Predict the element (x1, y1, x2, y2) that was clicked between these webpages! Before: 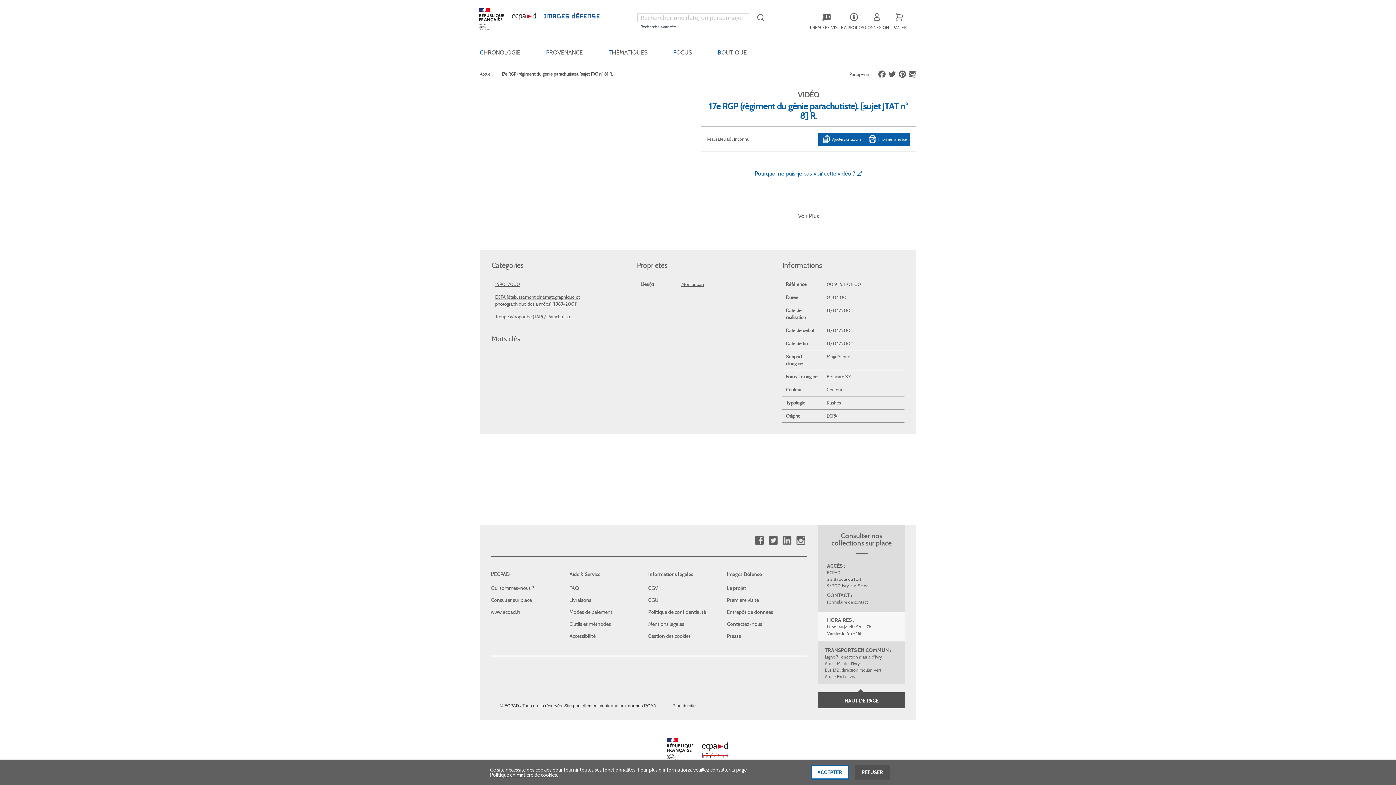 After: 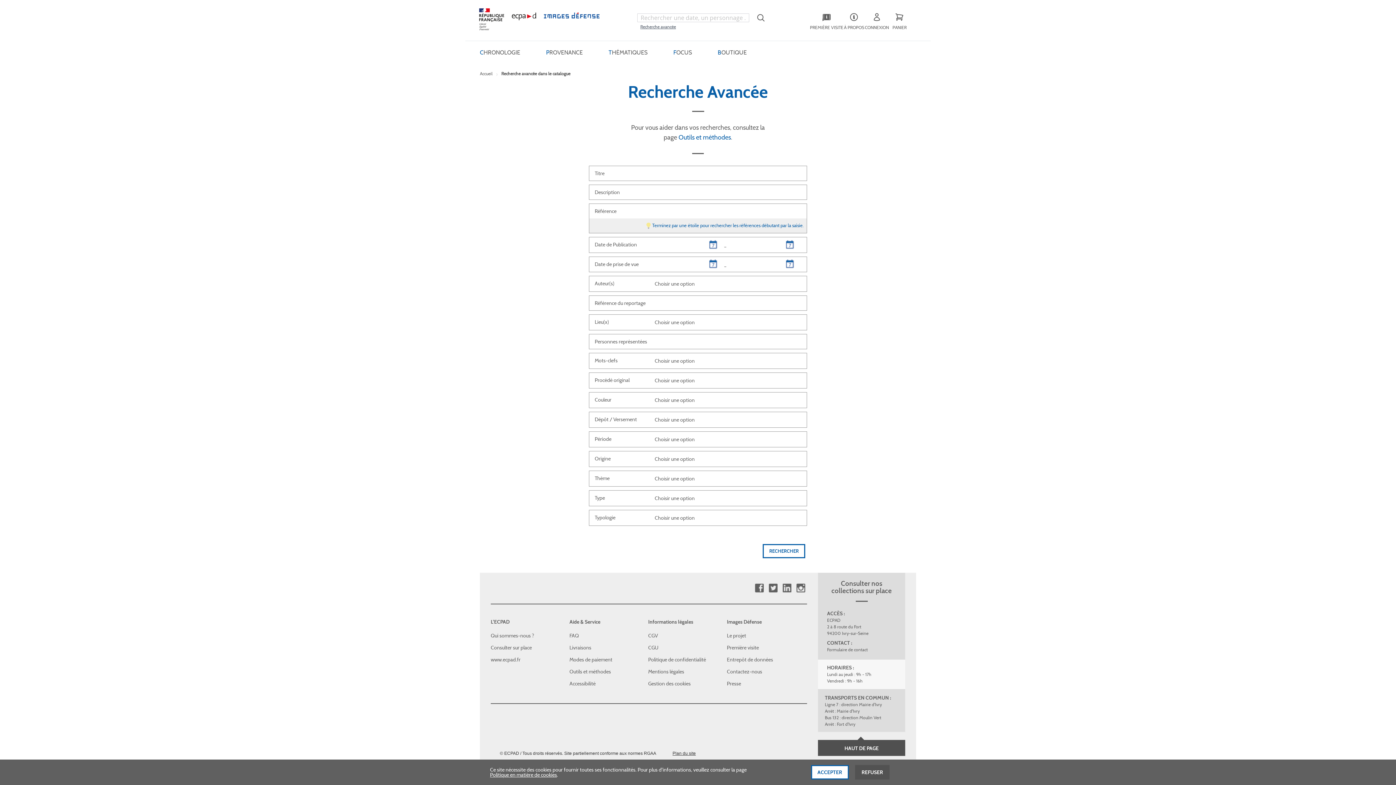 Action: label: Recherche avancée bbox: (640, 23, 752, 30)